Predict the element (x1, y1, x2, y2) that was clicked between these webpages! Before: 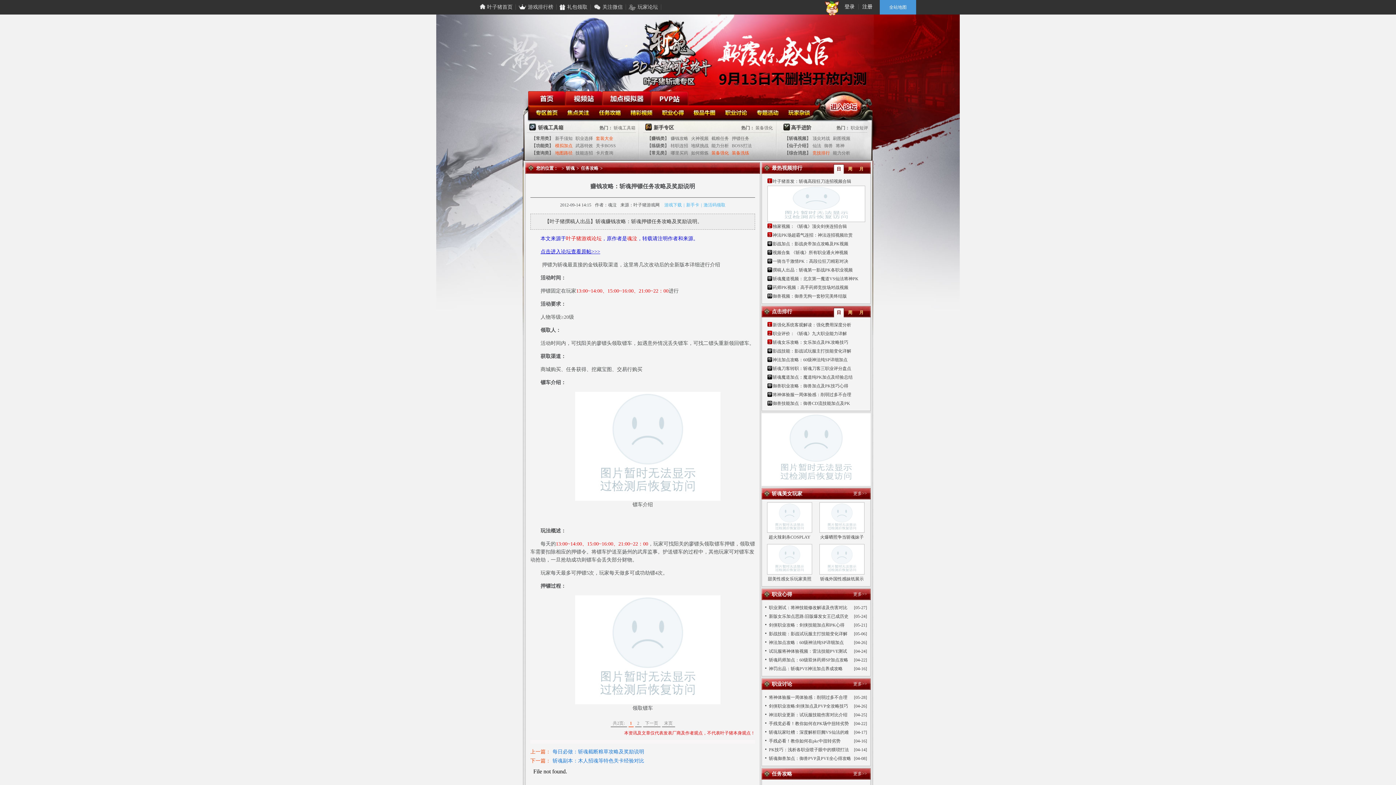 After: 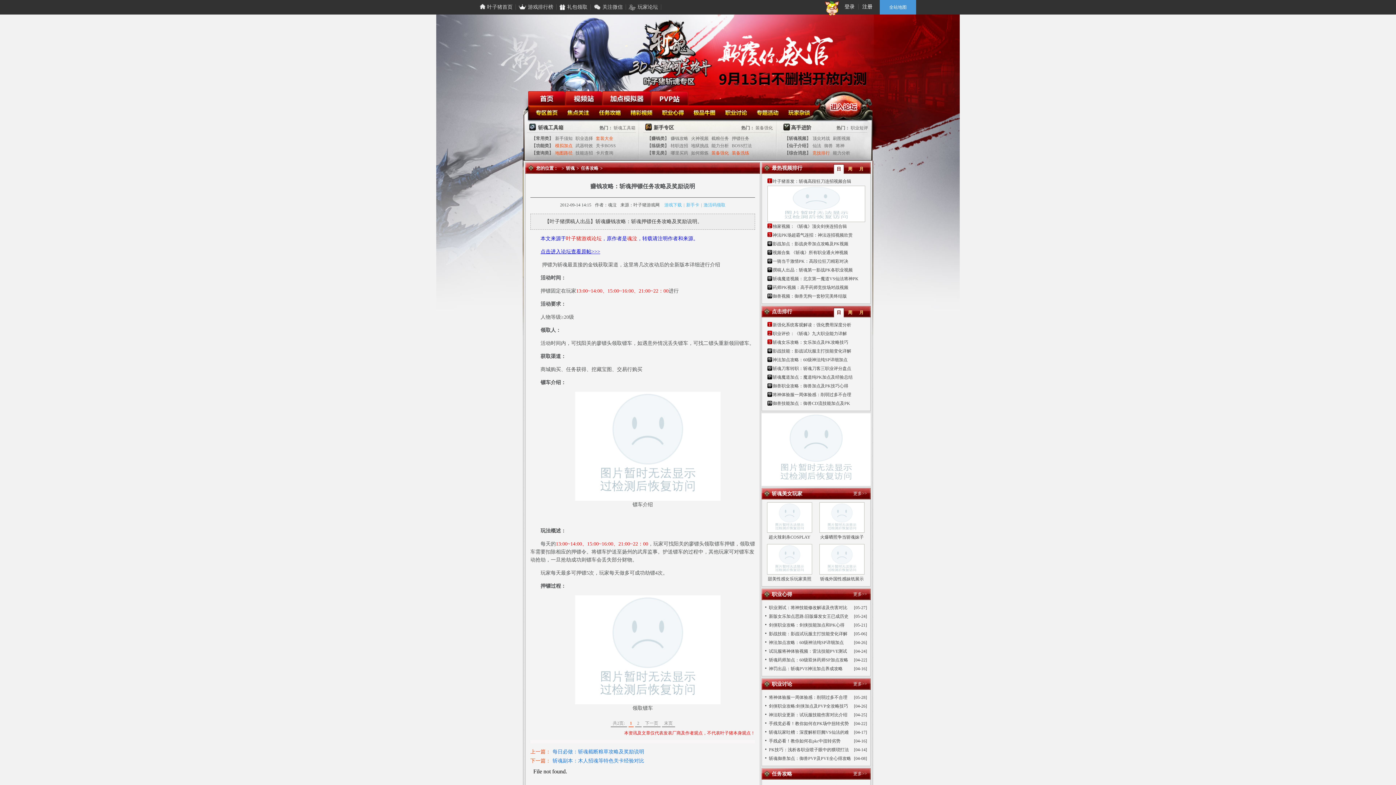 Action: label: 焦点关注 bbox: (565, 105, 592, 119)